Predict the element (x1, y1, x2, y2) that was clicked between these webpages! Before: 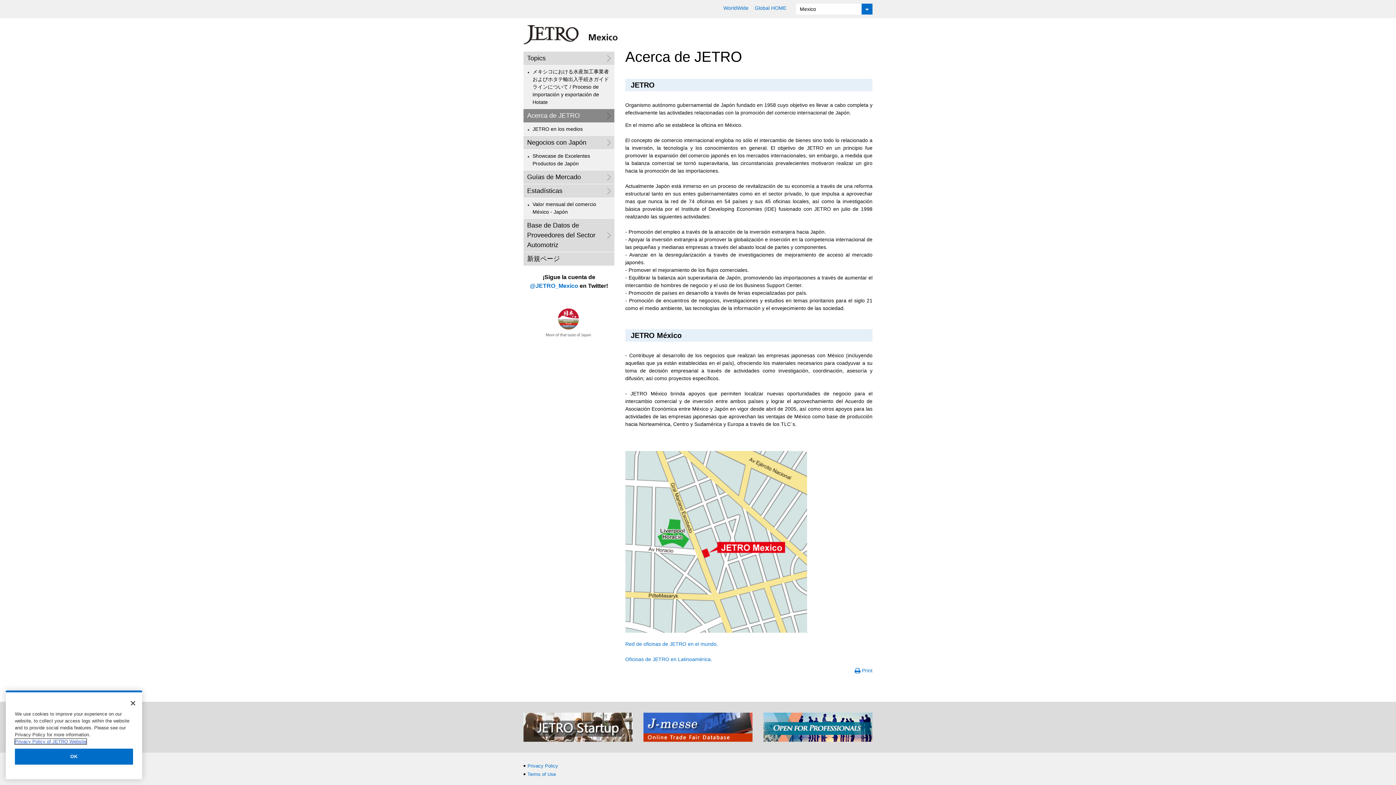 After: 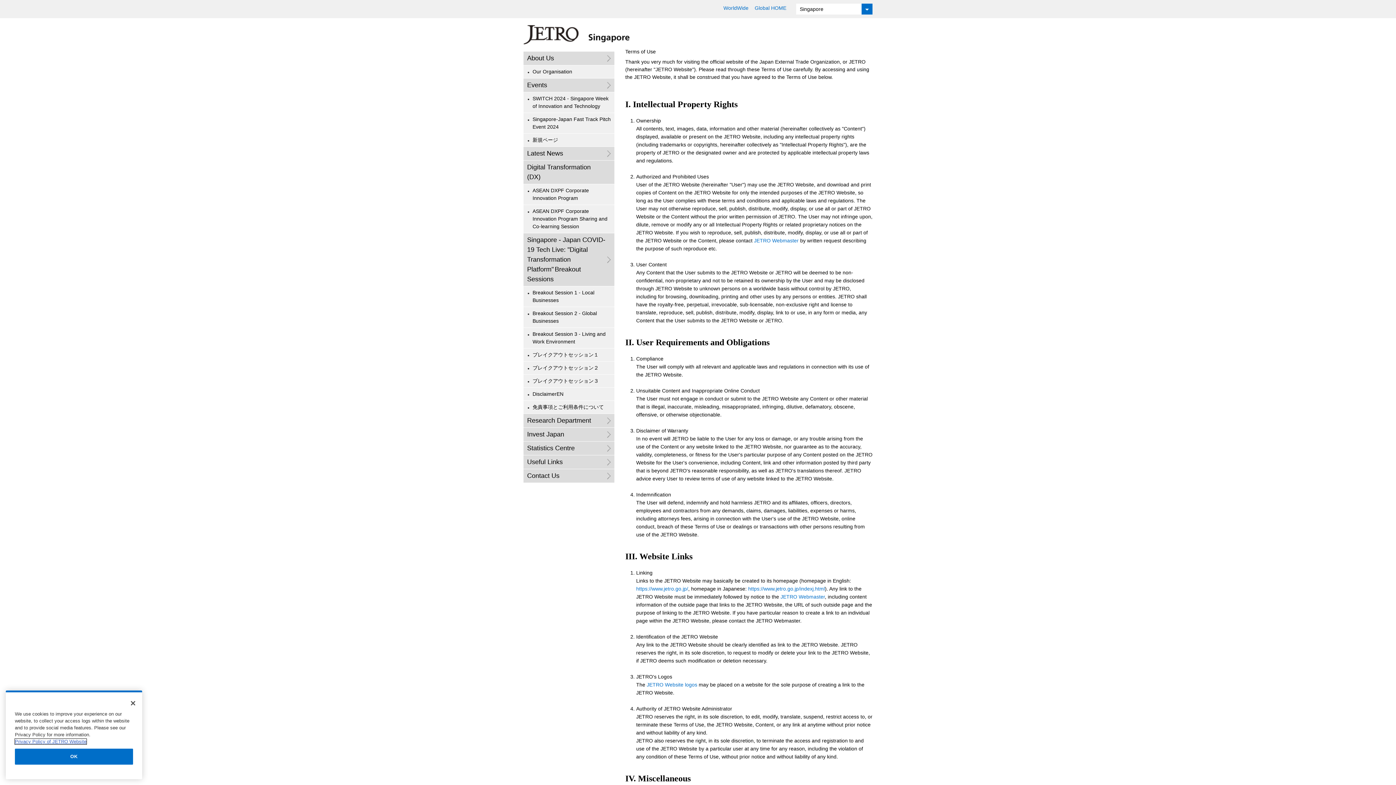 Action: bbox: (527, 772, 556, 777) label: Terms of Use